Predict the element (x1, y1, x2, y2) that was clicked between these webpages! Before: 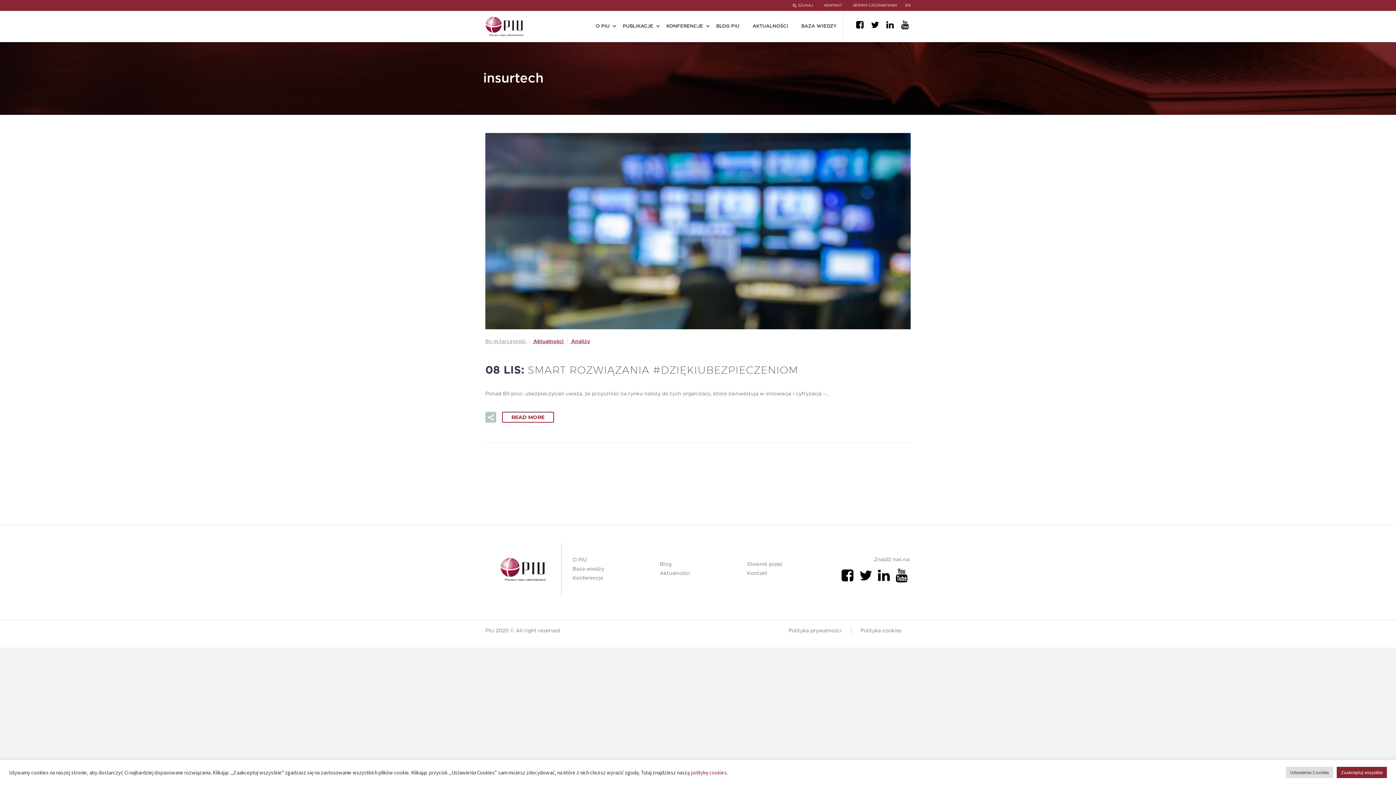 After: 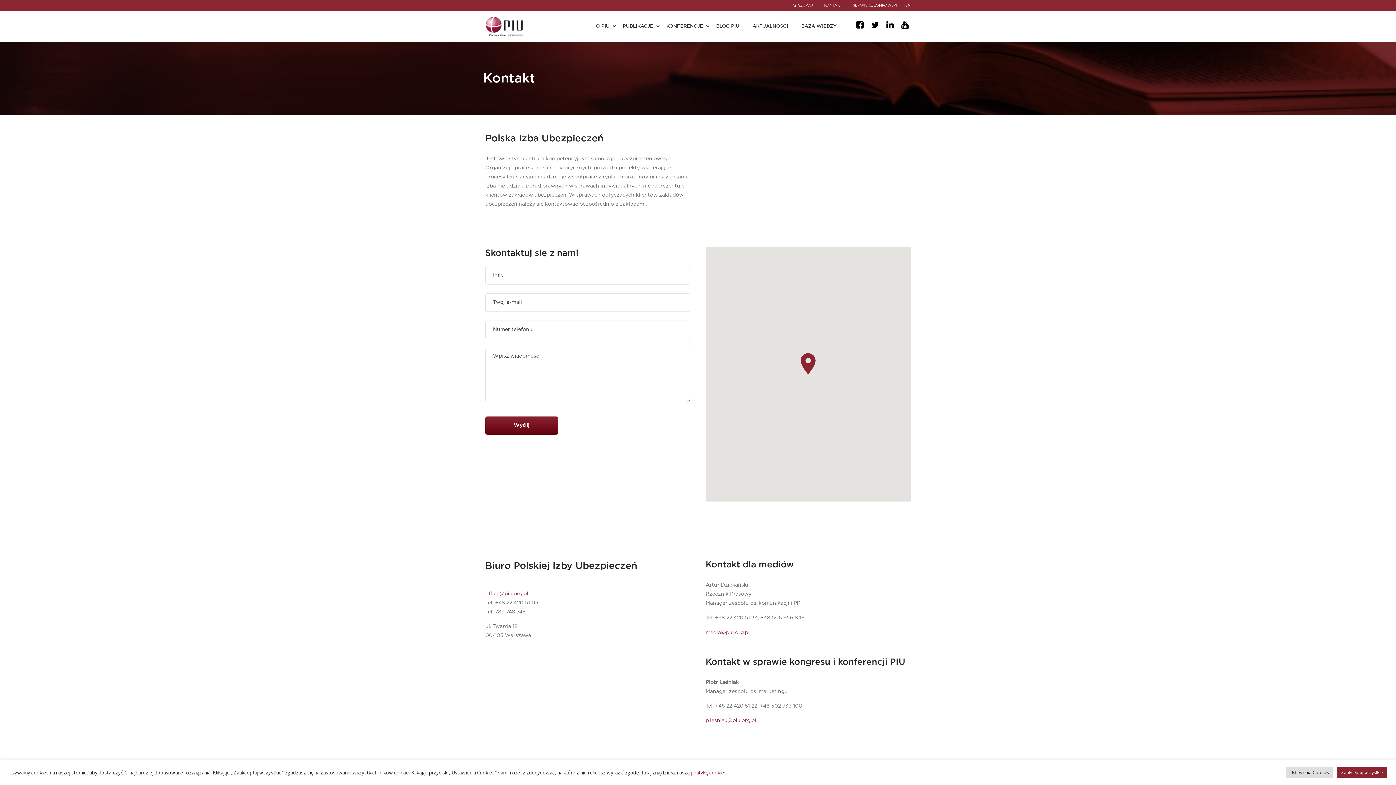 Action: bbox: (824, 3, 842, 7) label: KONTAKT